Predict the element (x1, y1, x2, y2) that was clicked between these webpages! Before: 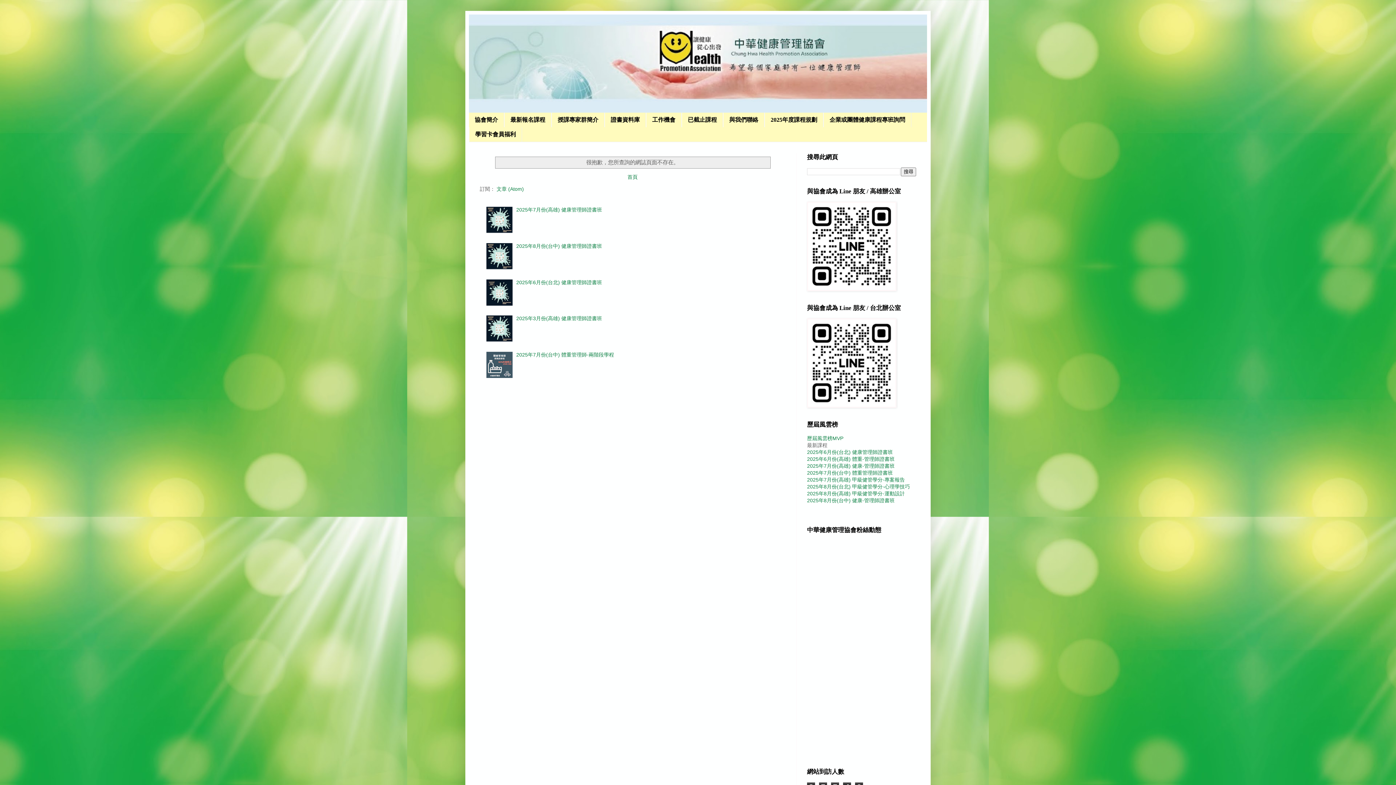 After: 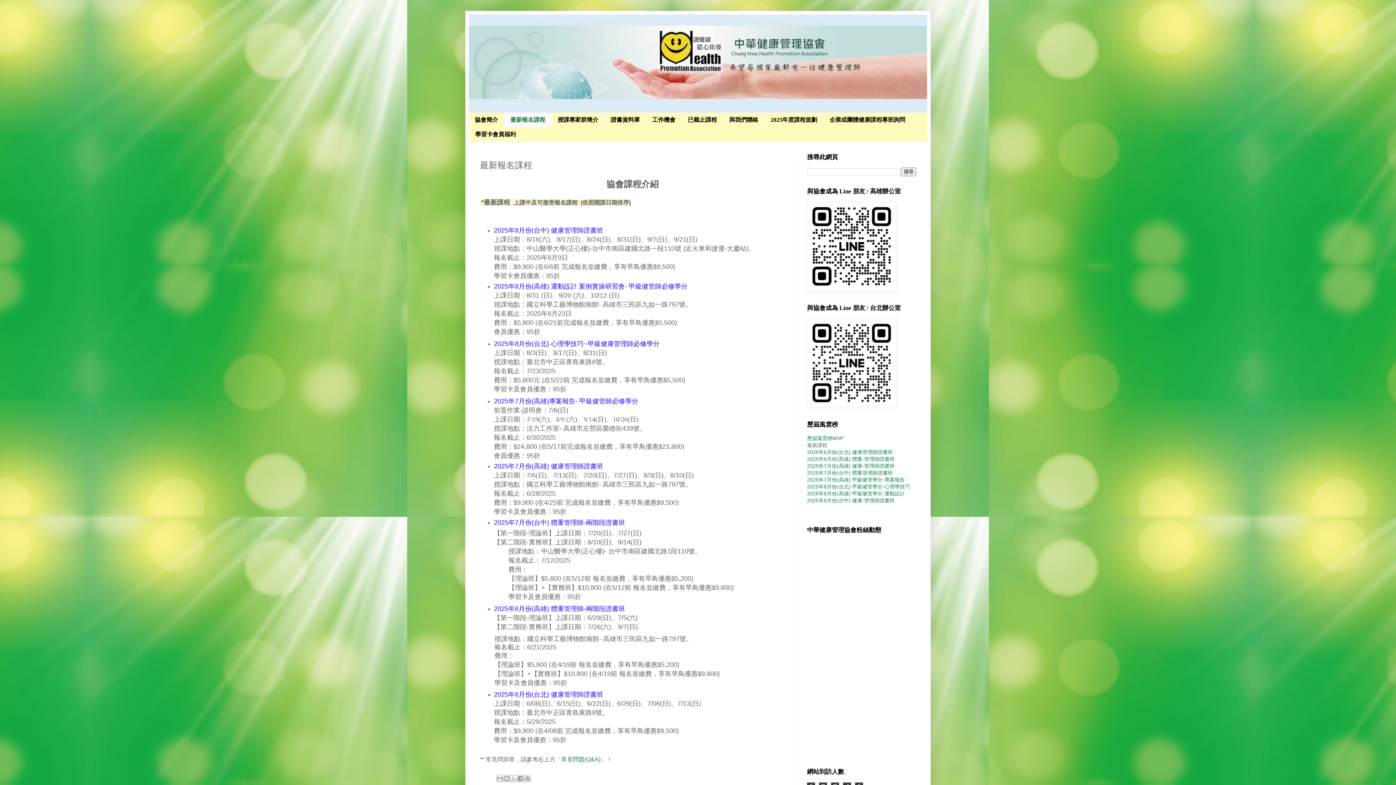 Action: bbox: (504, 112, 551, 127) label: 最新報名課程